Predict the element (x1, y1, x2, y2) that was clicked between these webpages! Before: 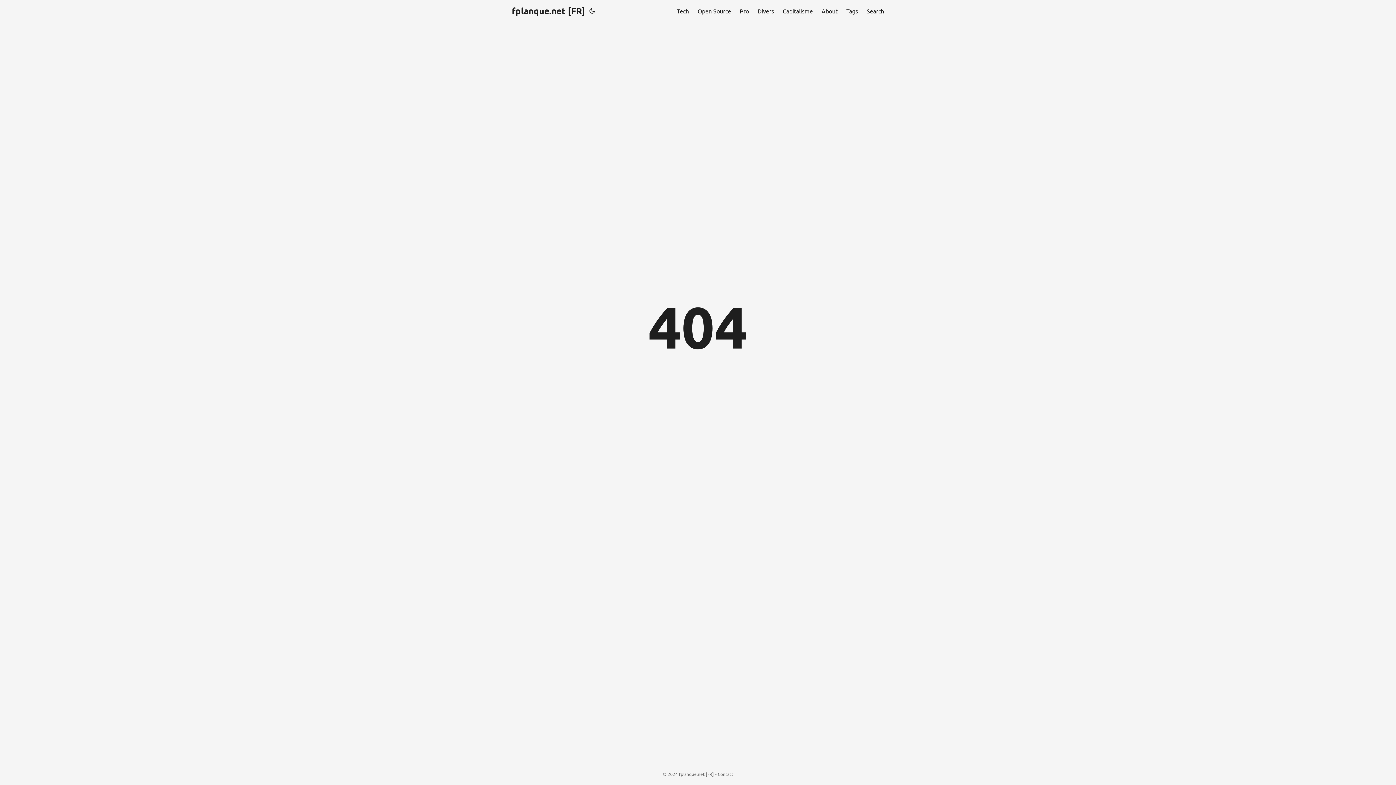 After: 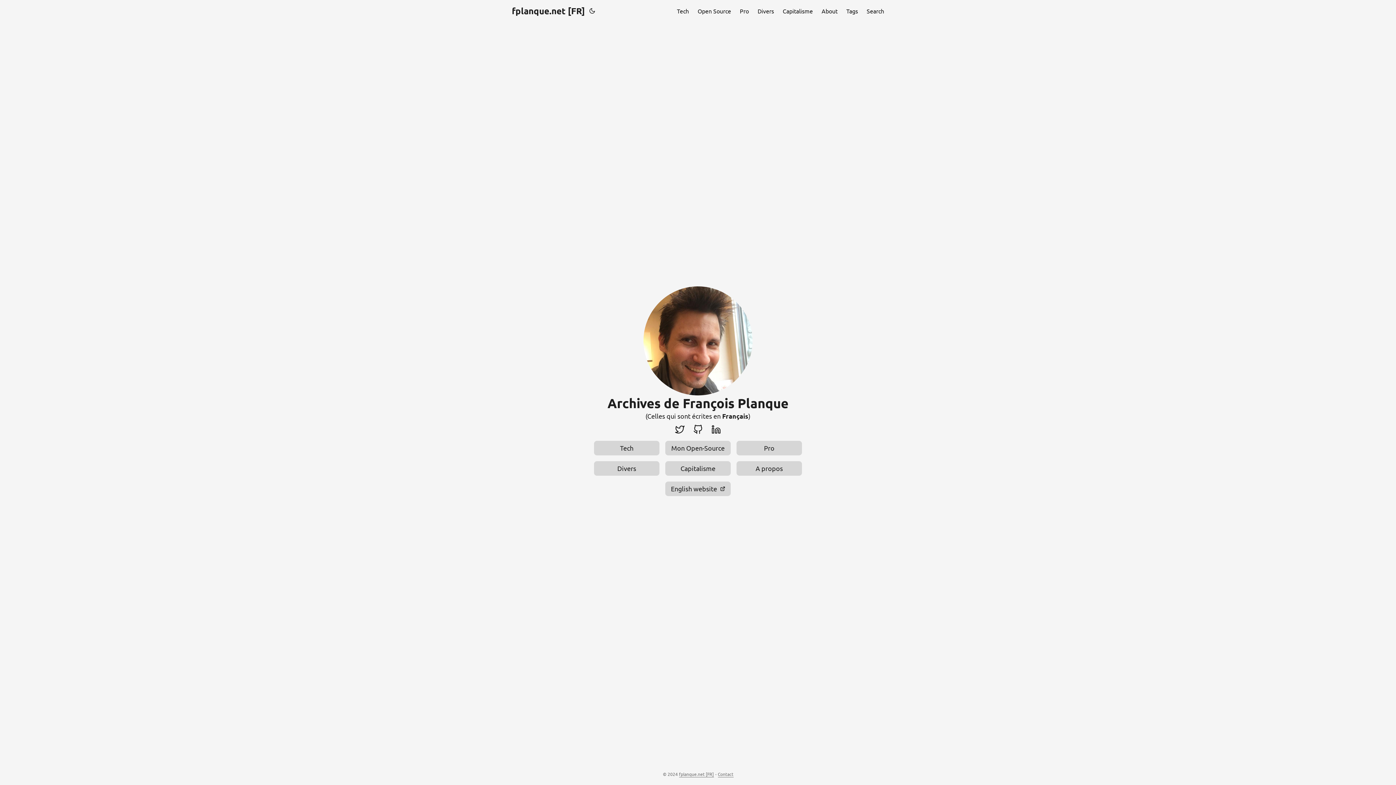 Action: label: fplanque.net [FR] bbox: (679, 771, 714, 777)